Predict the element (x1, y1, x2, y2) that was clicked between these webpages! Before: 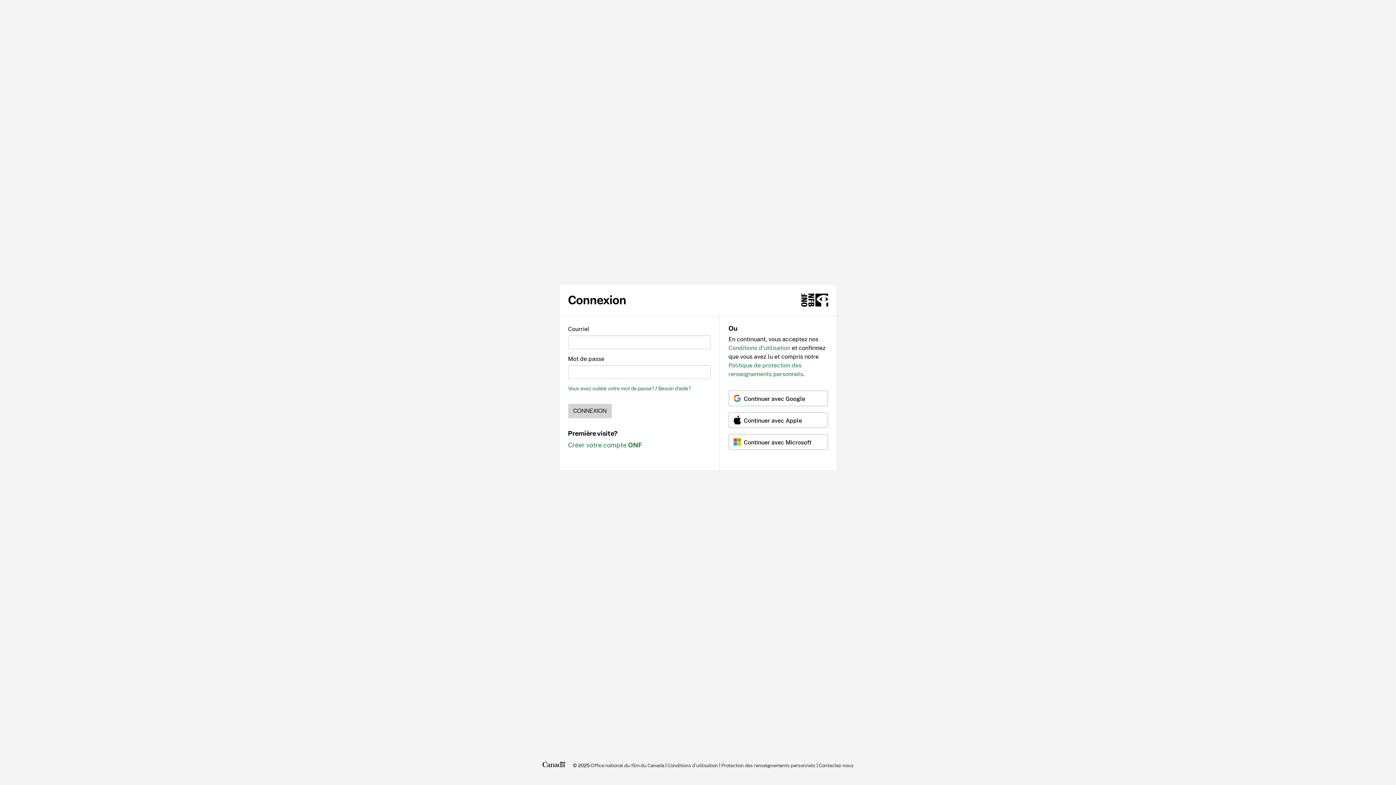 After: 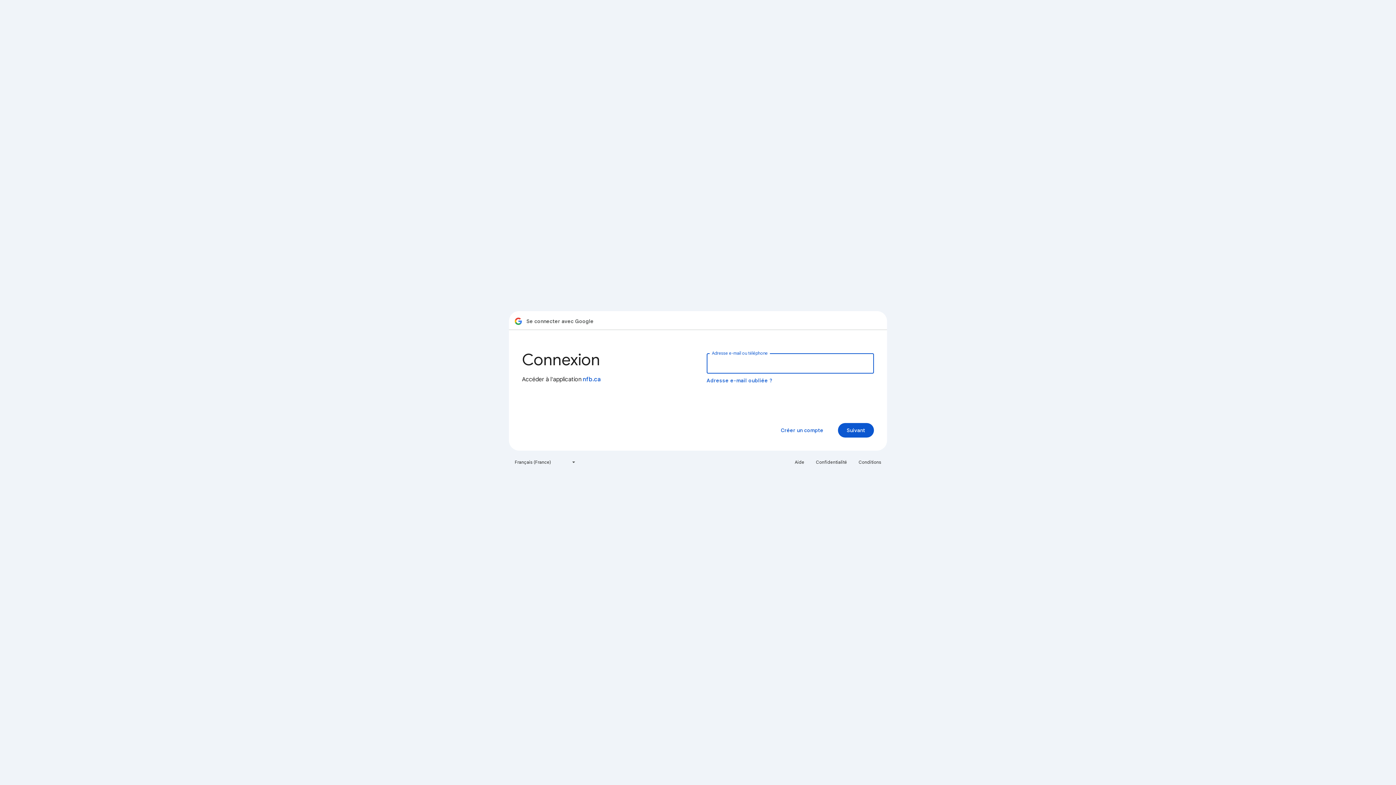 Action: bbox: (728, 390, 828, 406) label: Continuer avec Google